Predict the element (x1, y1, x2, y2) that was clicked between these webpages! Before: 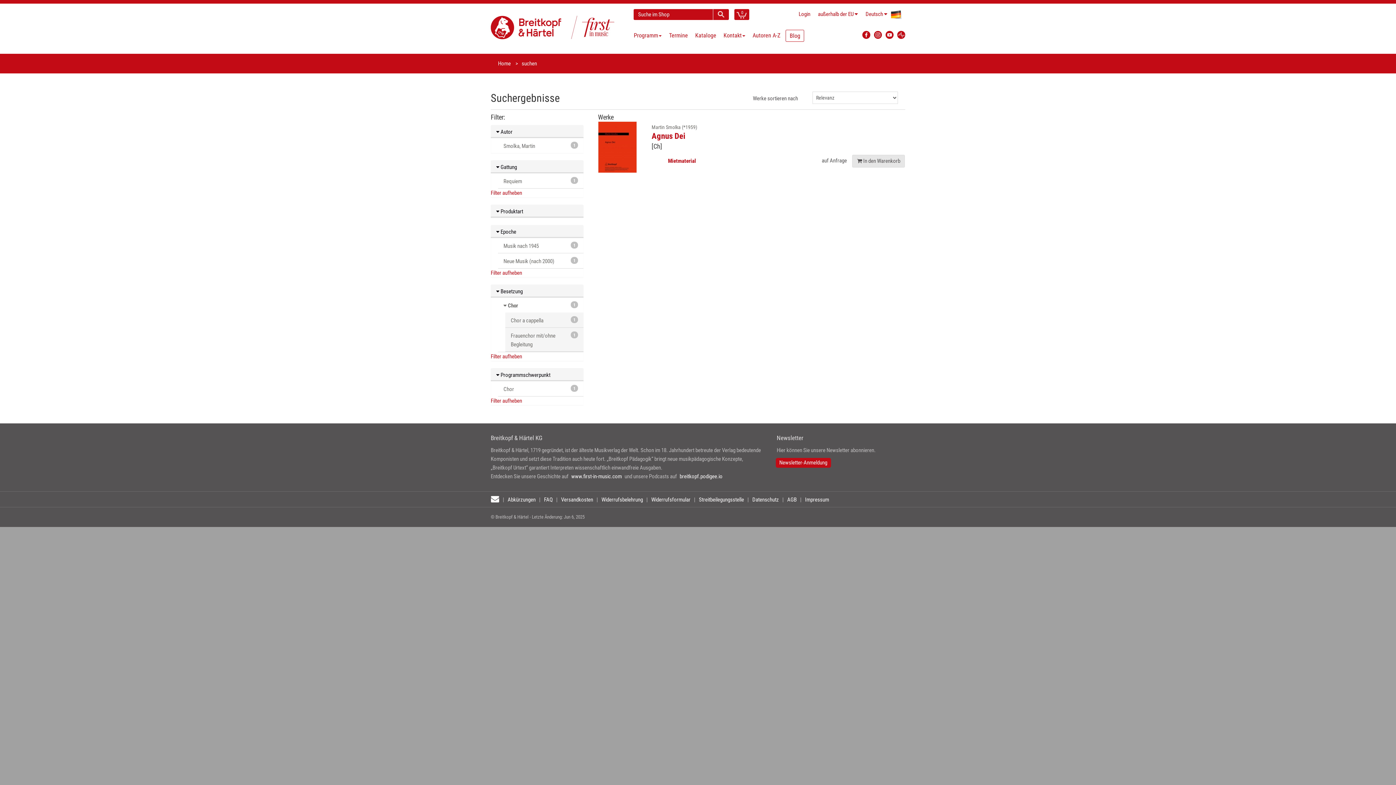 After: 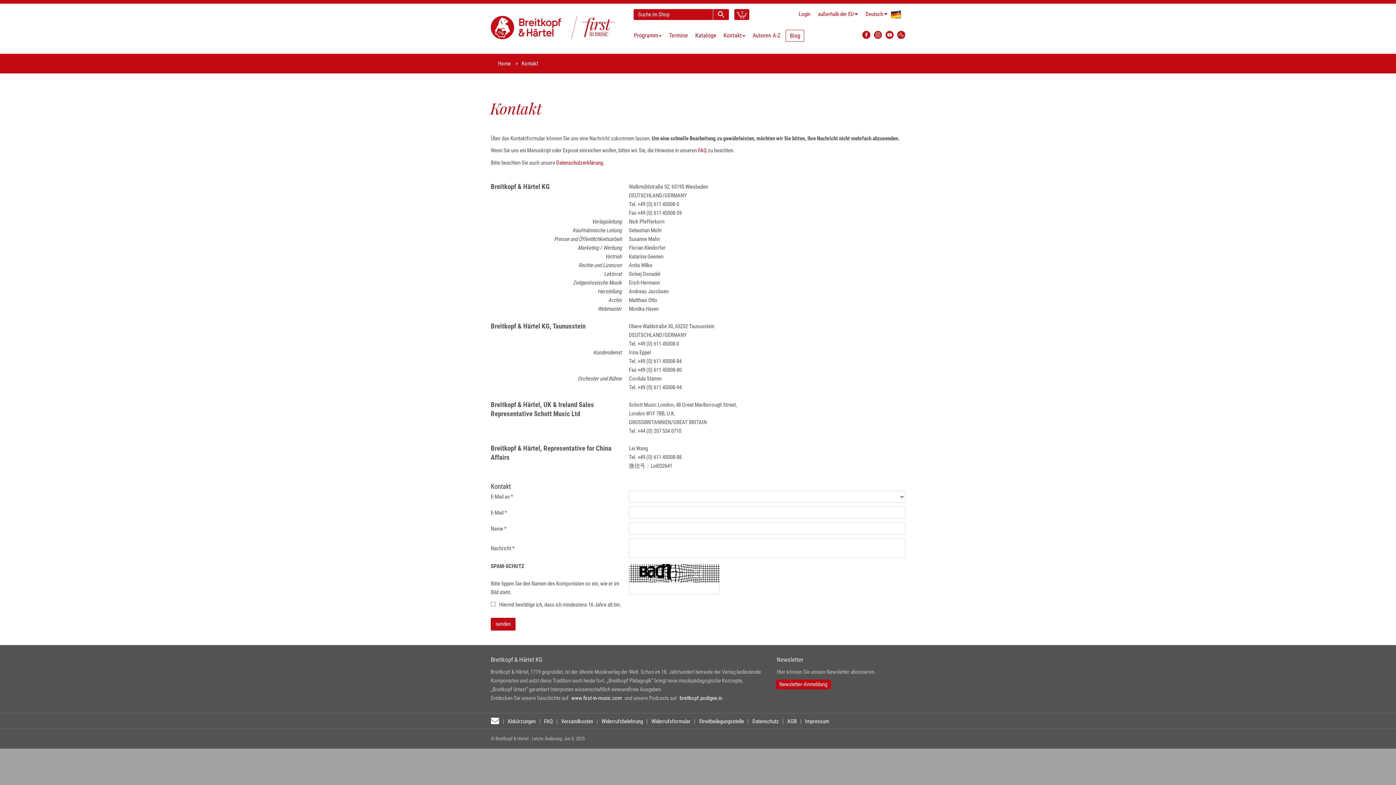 Action: bbox: (720, 29, 749, 41) label: Kontakt